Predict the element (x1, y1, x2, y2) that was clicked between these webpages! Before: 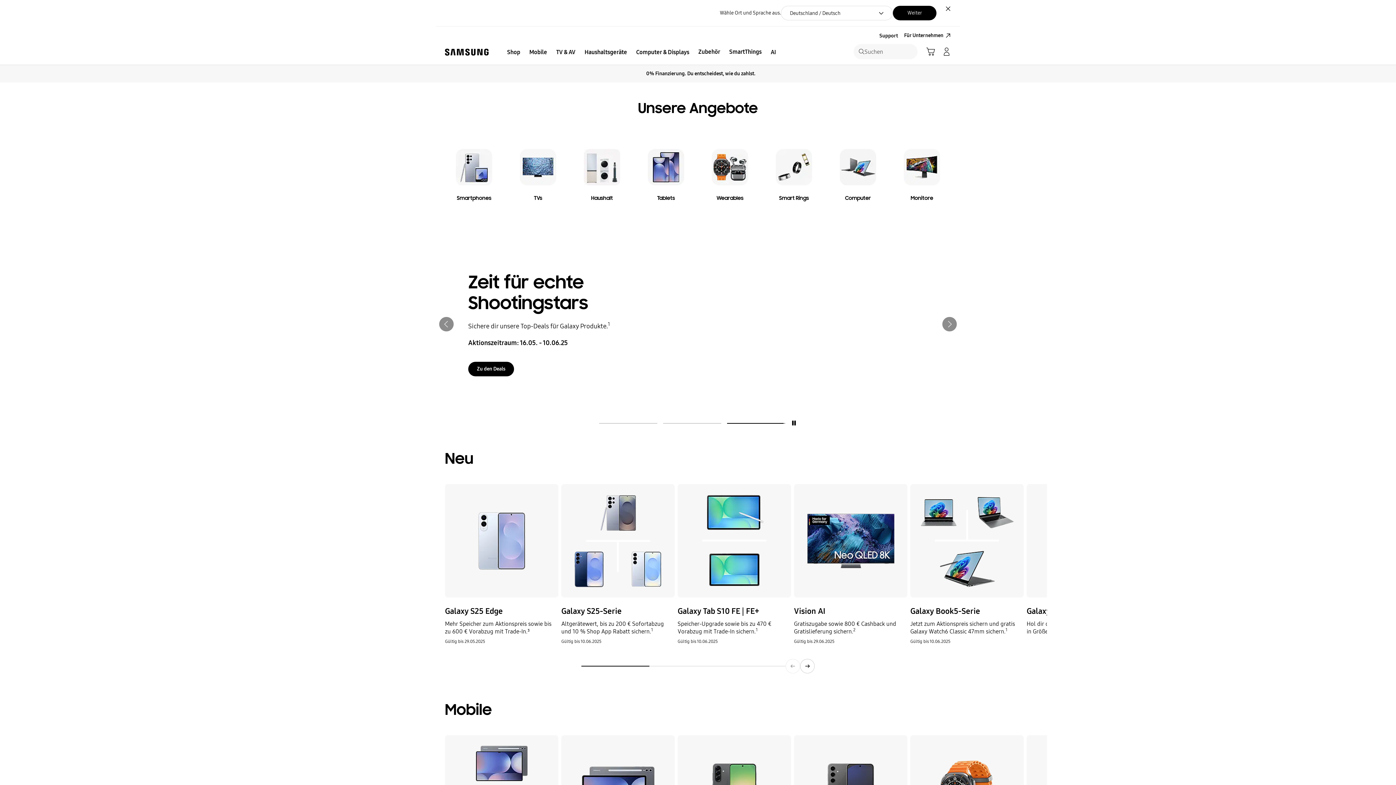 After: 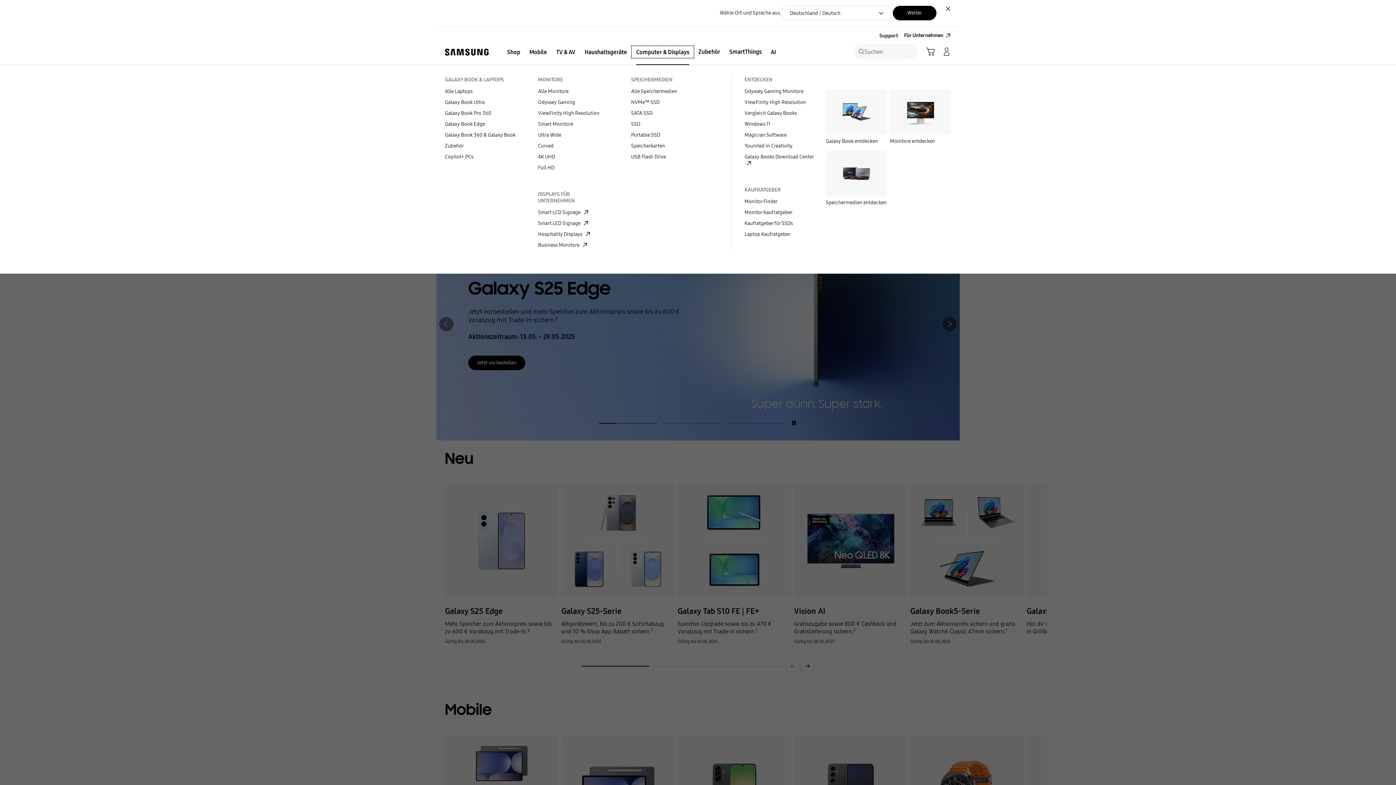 Action: bbox: (632, 46, 693, 57) label: Computer & Displays